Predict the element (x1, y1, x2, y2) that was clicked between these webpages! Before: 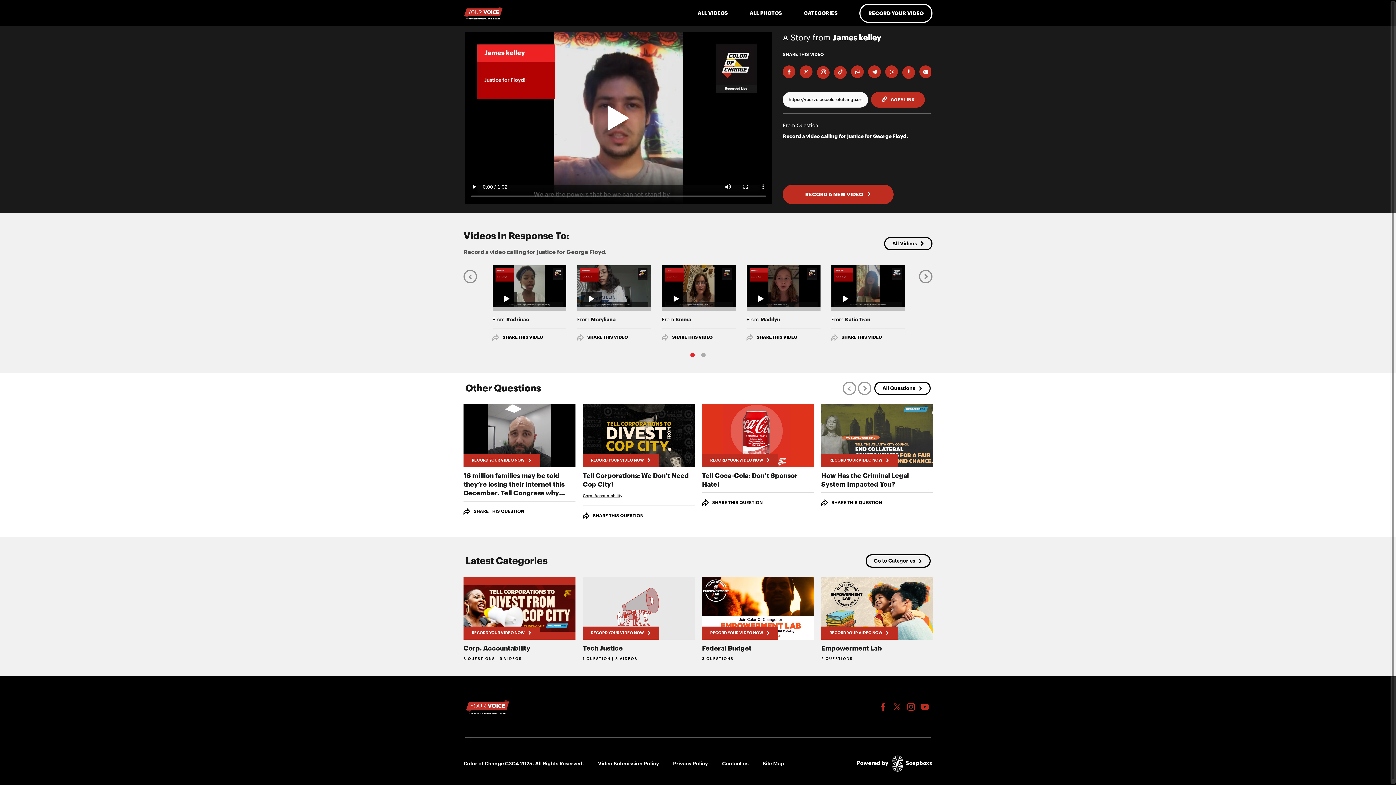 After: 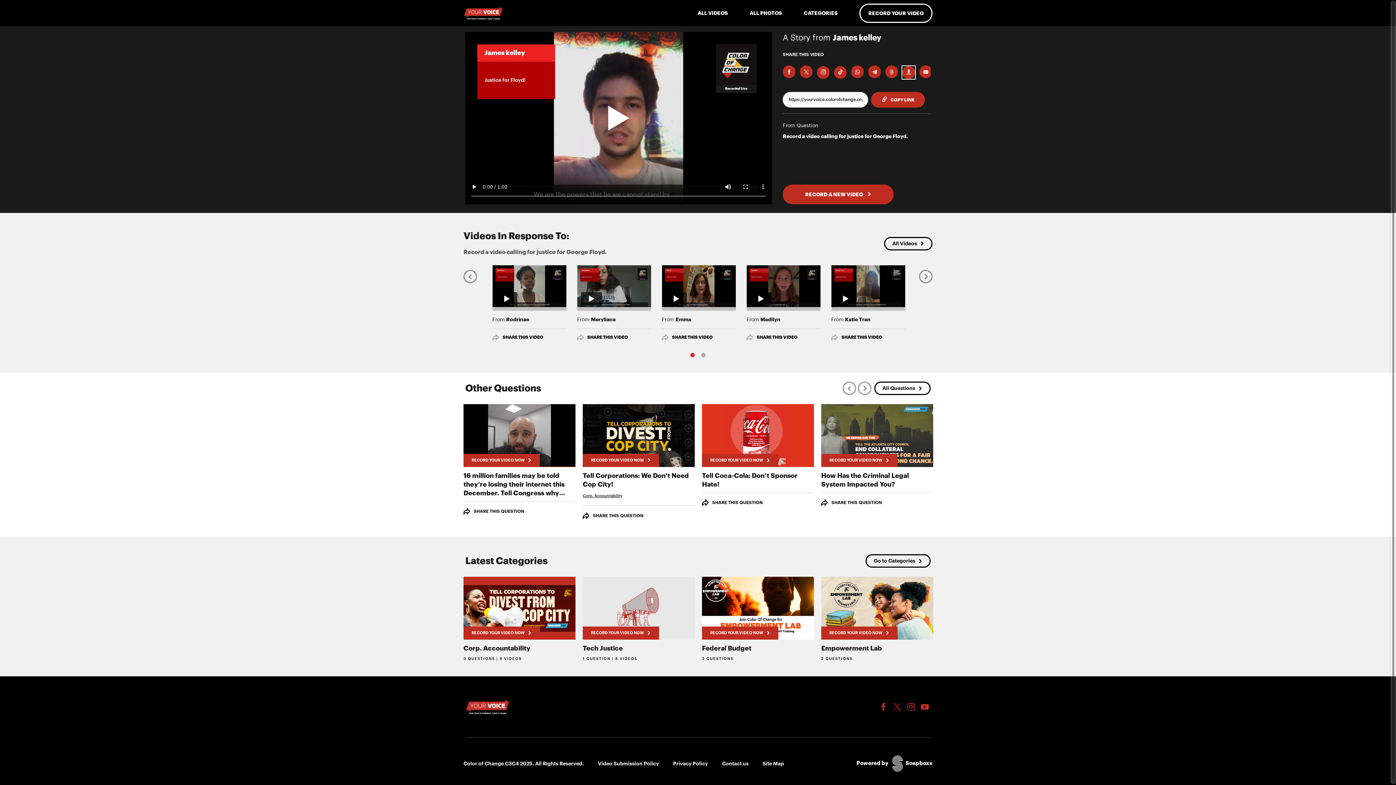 Action: label: Download Video bbox: (902, 66, 915, 78)